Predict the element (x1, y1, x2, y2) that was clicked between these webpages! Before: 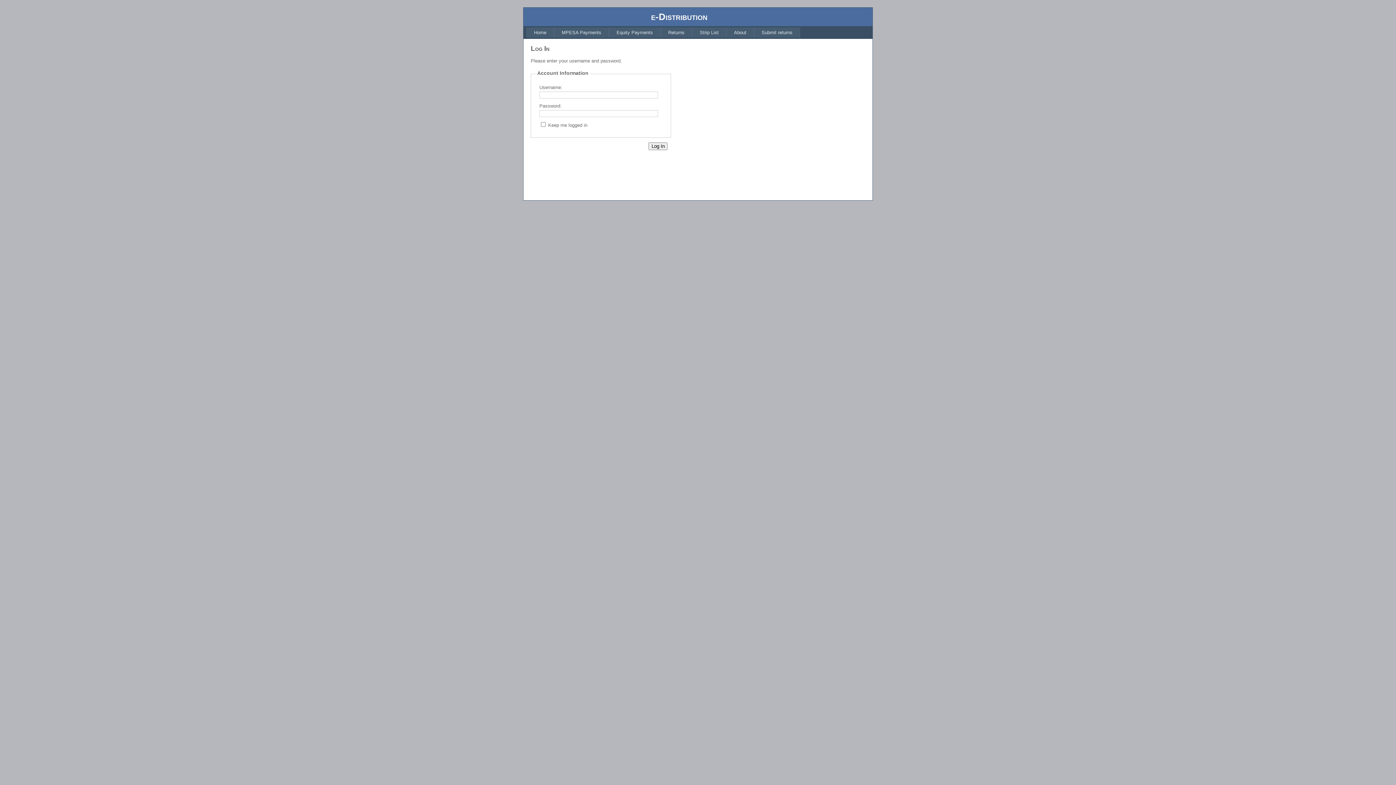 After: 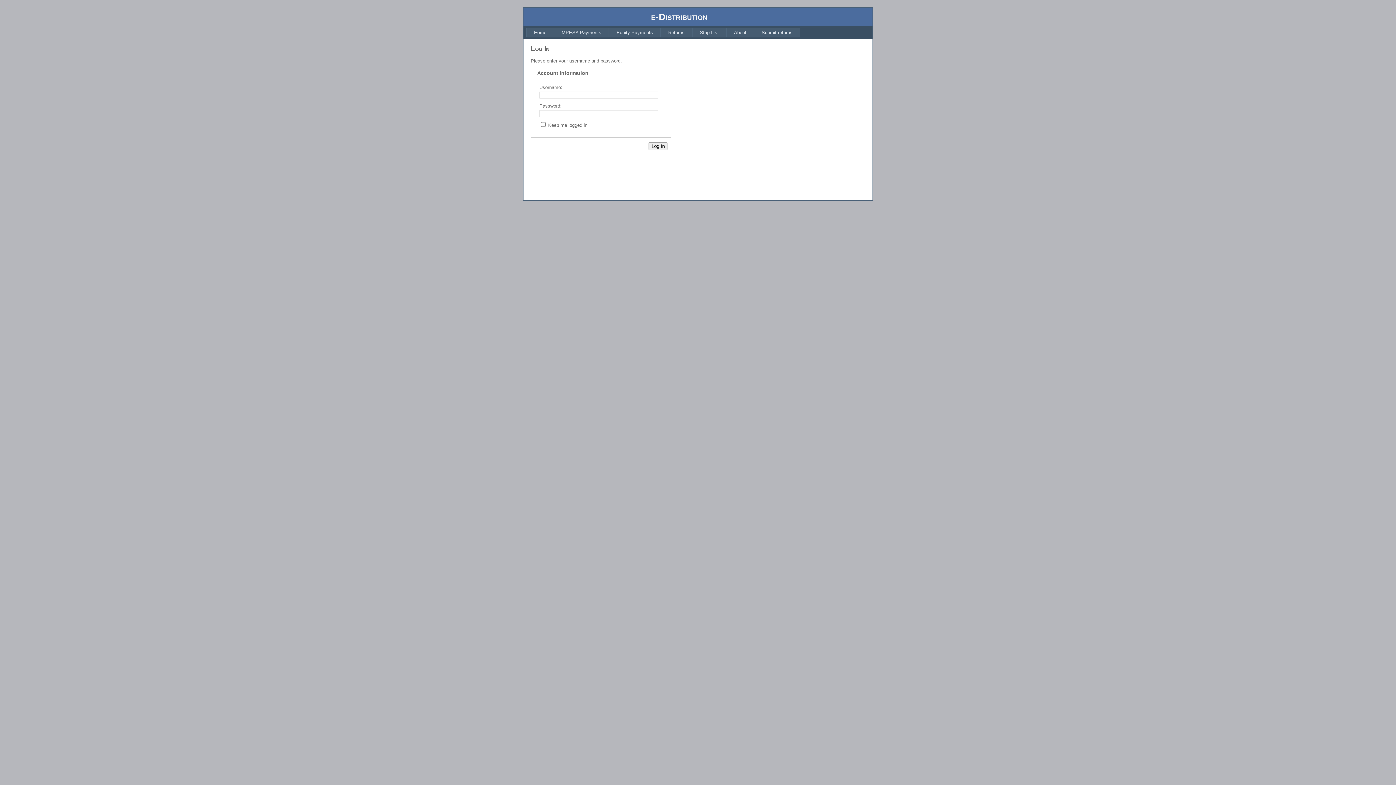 Action: bbox: (609, 27, 660, 37) label: Equity Payments